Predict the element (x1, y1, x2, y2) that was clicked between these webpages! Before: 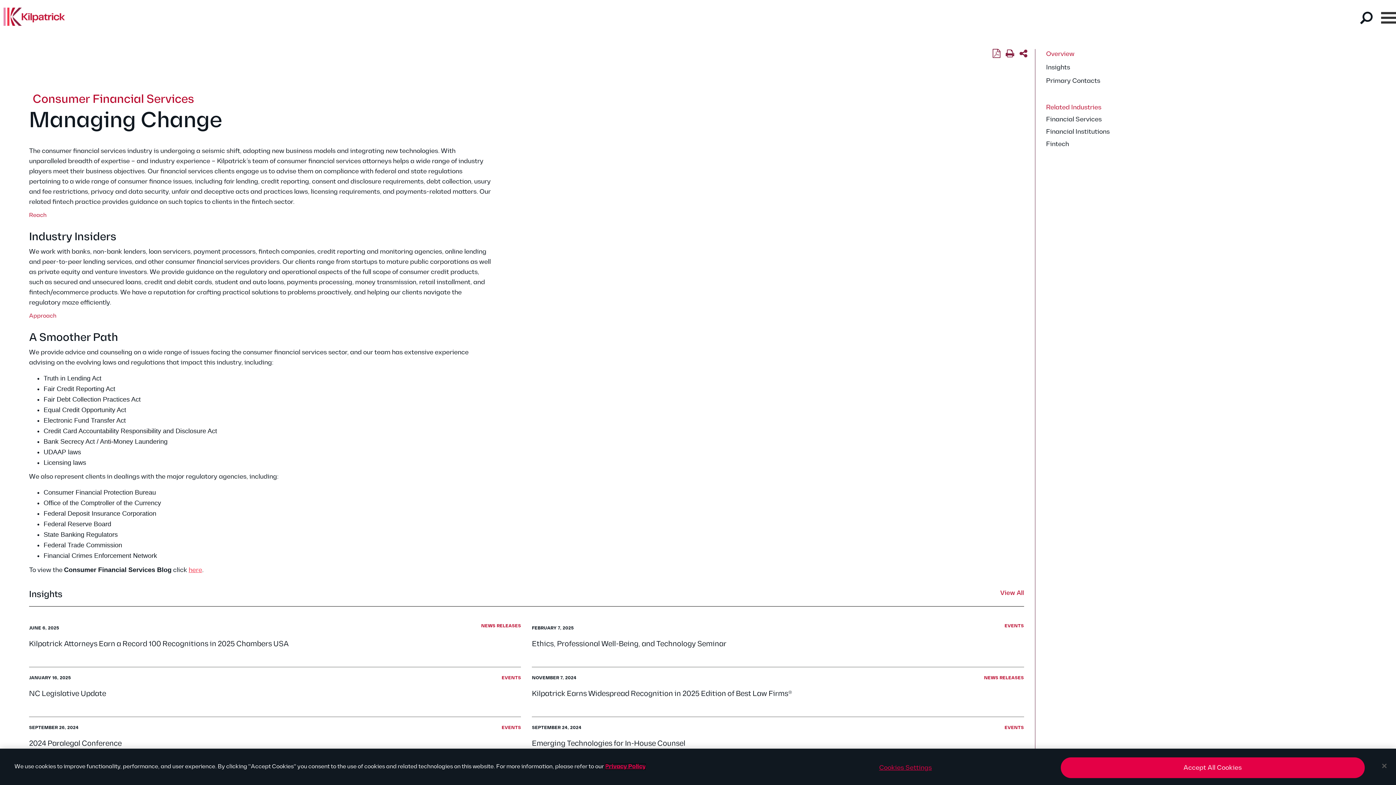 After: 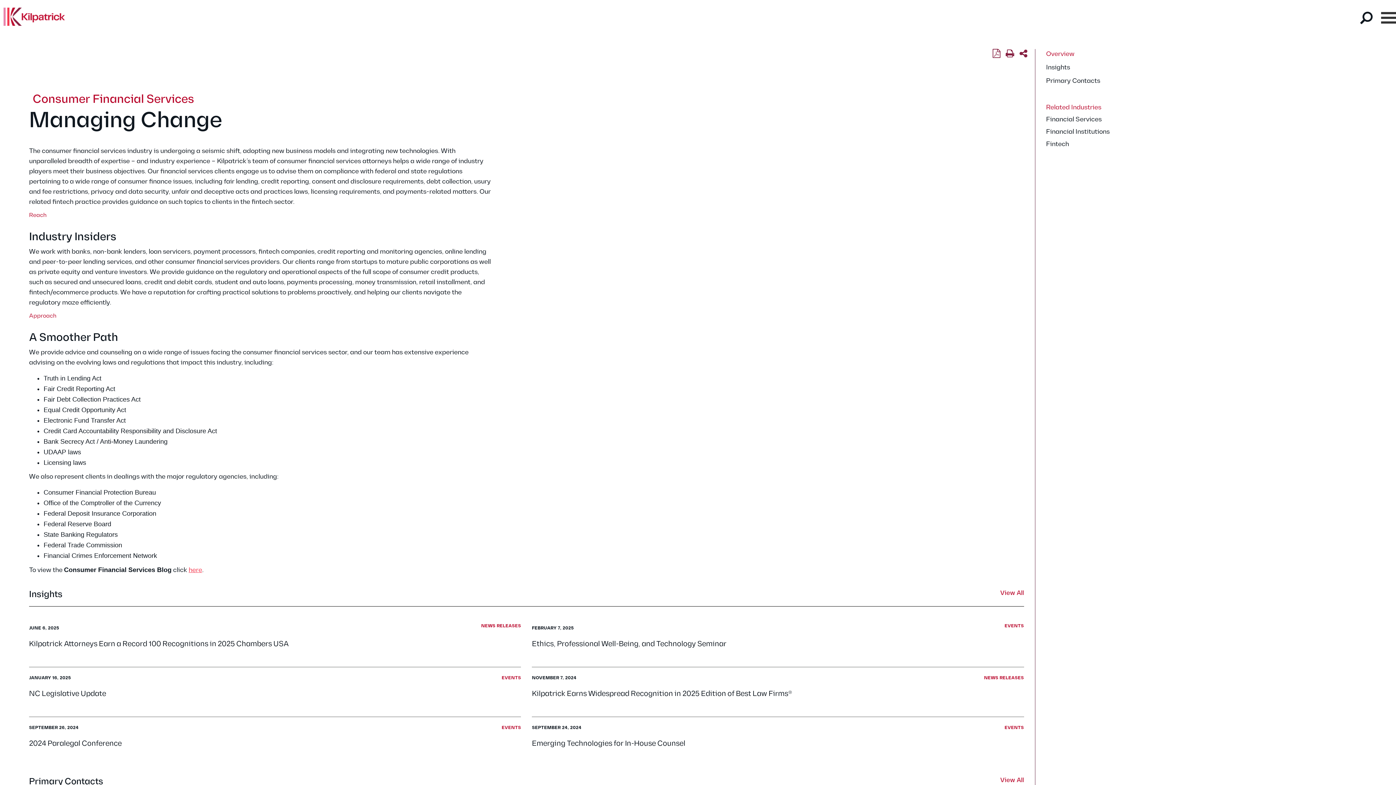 Action: label: Accept All Cookies bbox: (1060, 757, 1364, 778)